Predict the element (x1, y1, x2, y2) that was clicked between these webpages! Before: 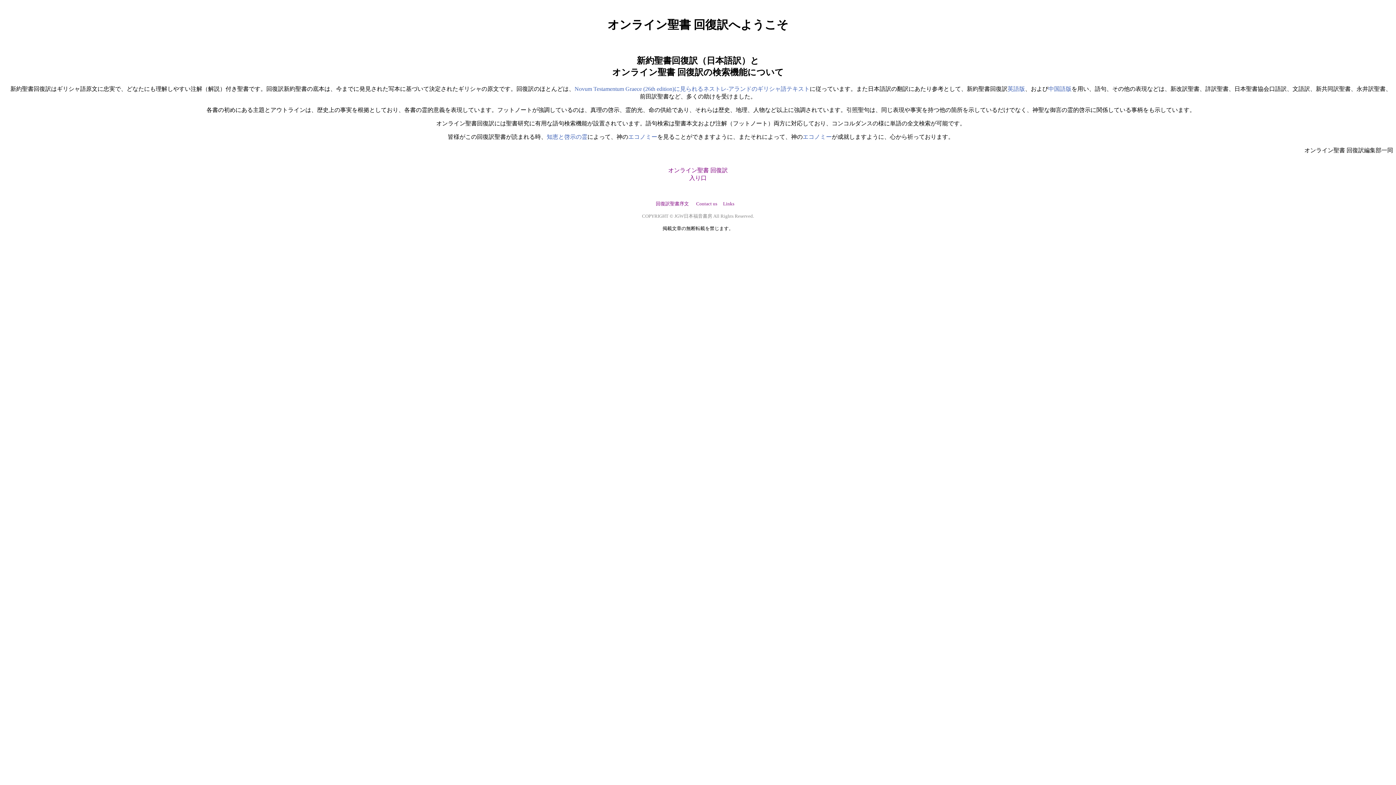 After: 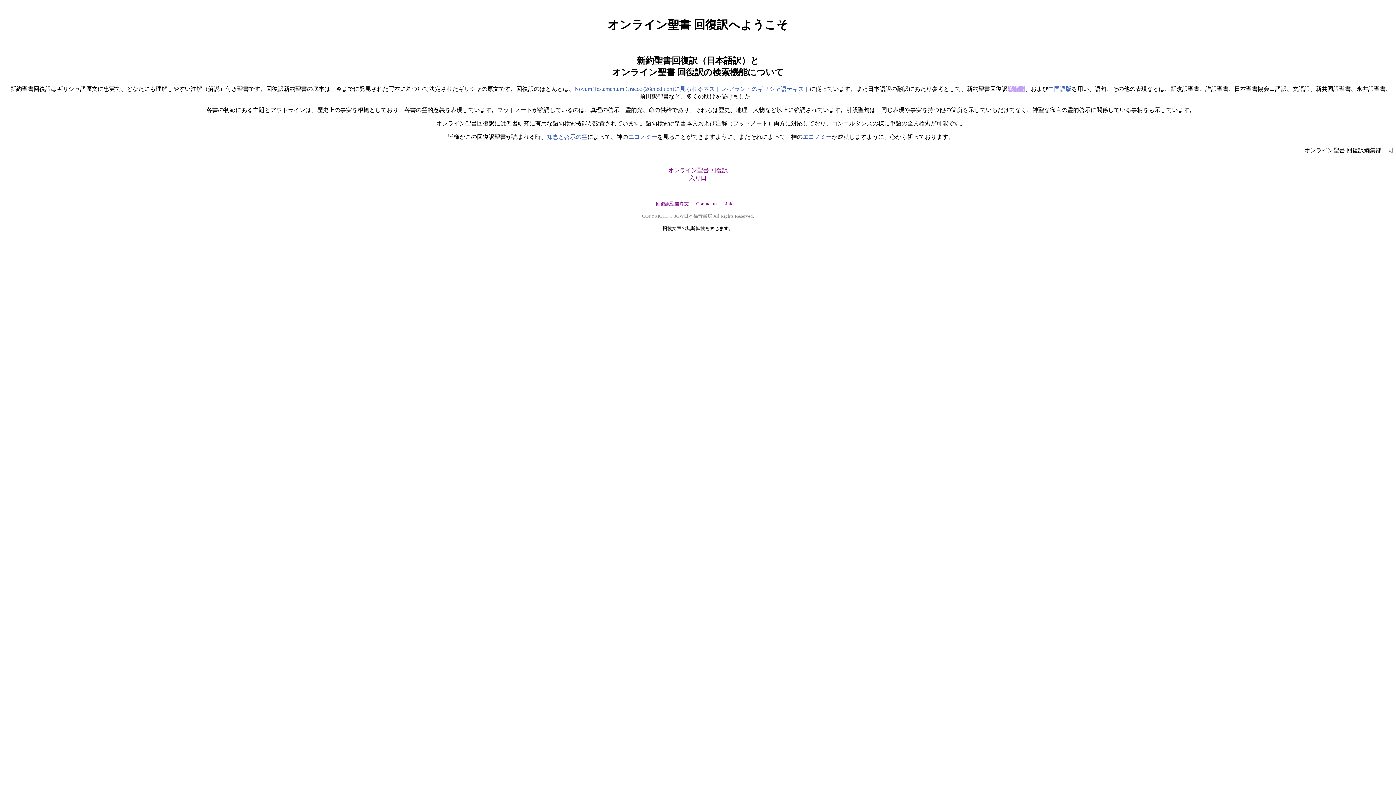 Action: label: 英語版 bbox: (1007, 85, 1025, 91)